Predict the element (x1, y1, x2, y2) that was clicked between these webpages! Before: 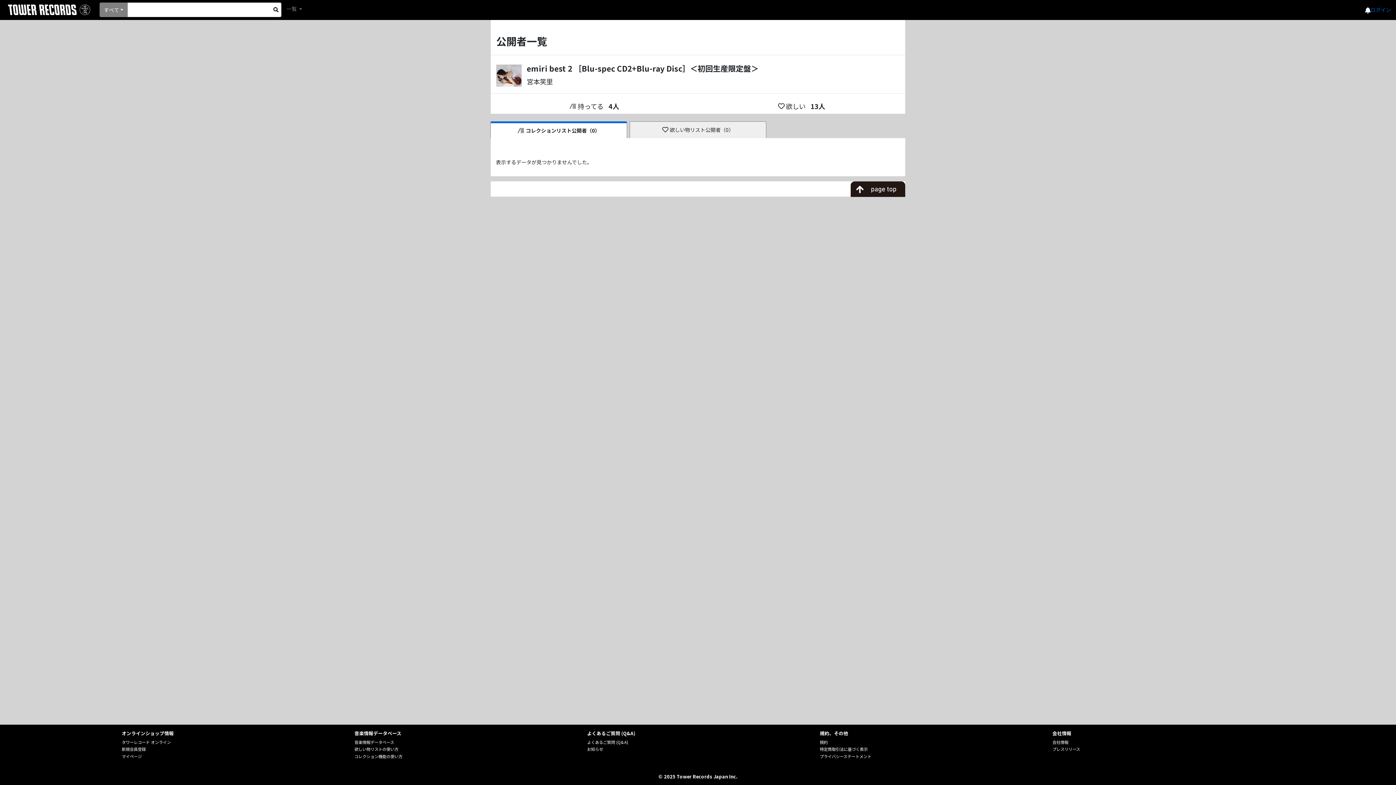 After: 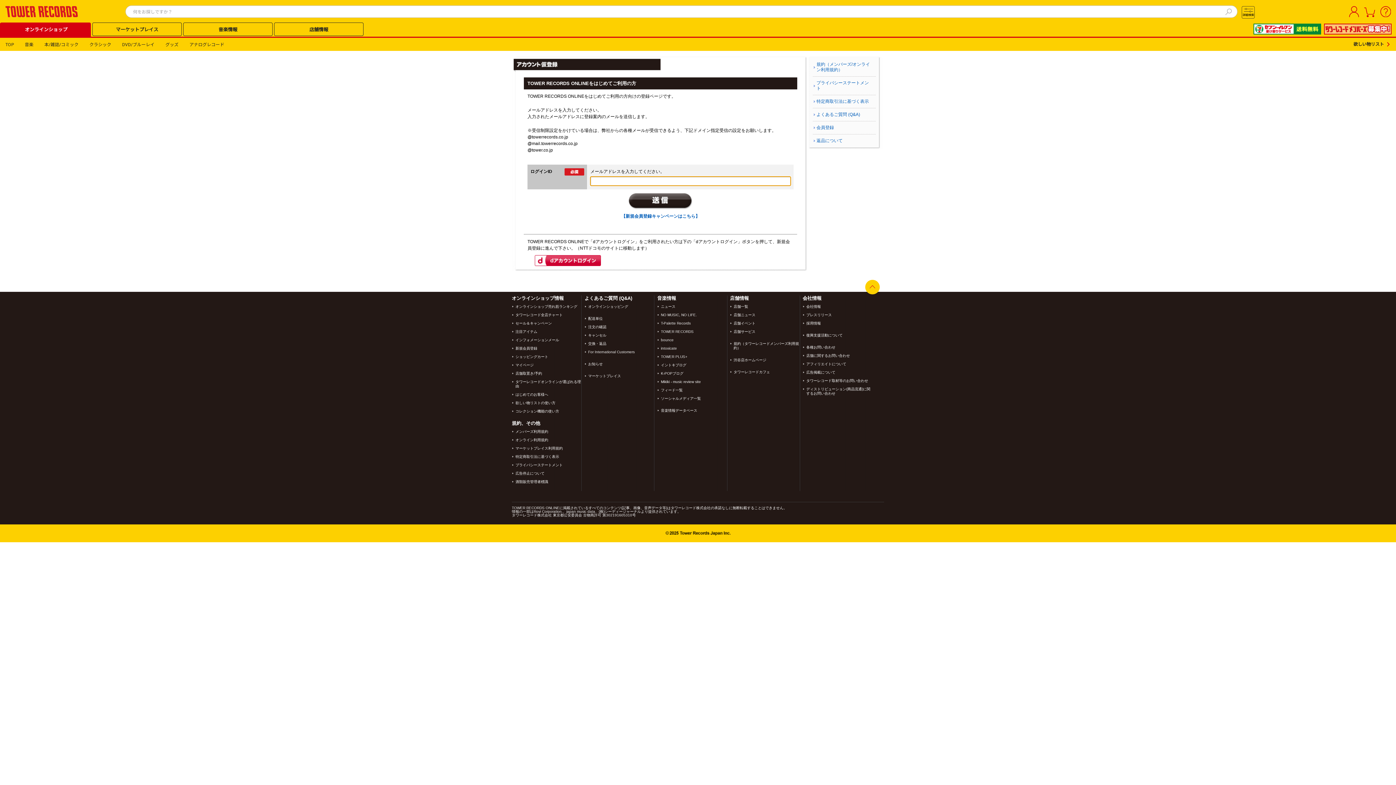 Action: bbox: (121, 746, 145, 752) label: 新規会員登録